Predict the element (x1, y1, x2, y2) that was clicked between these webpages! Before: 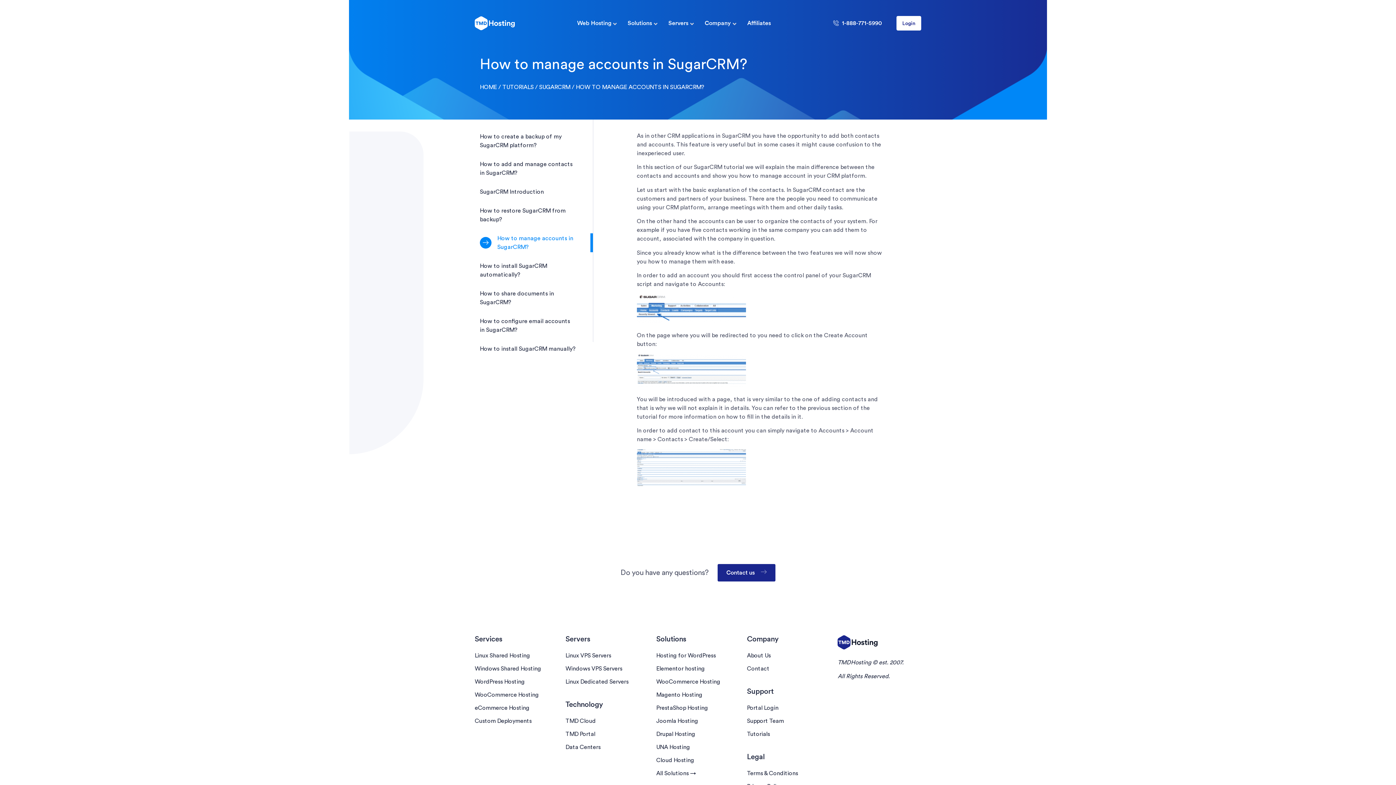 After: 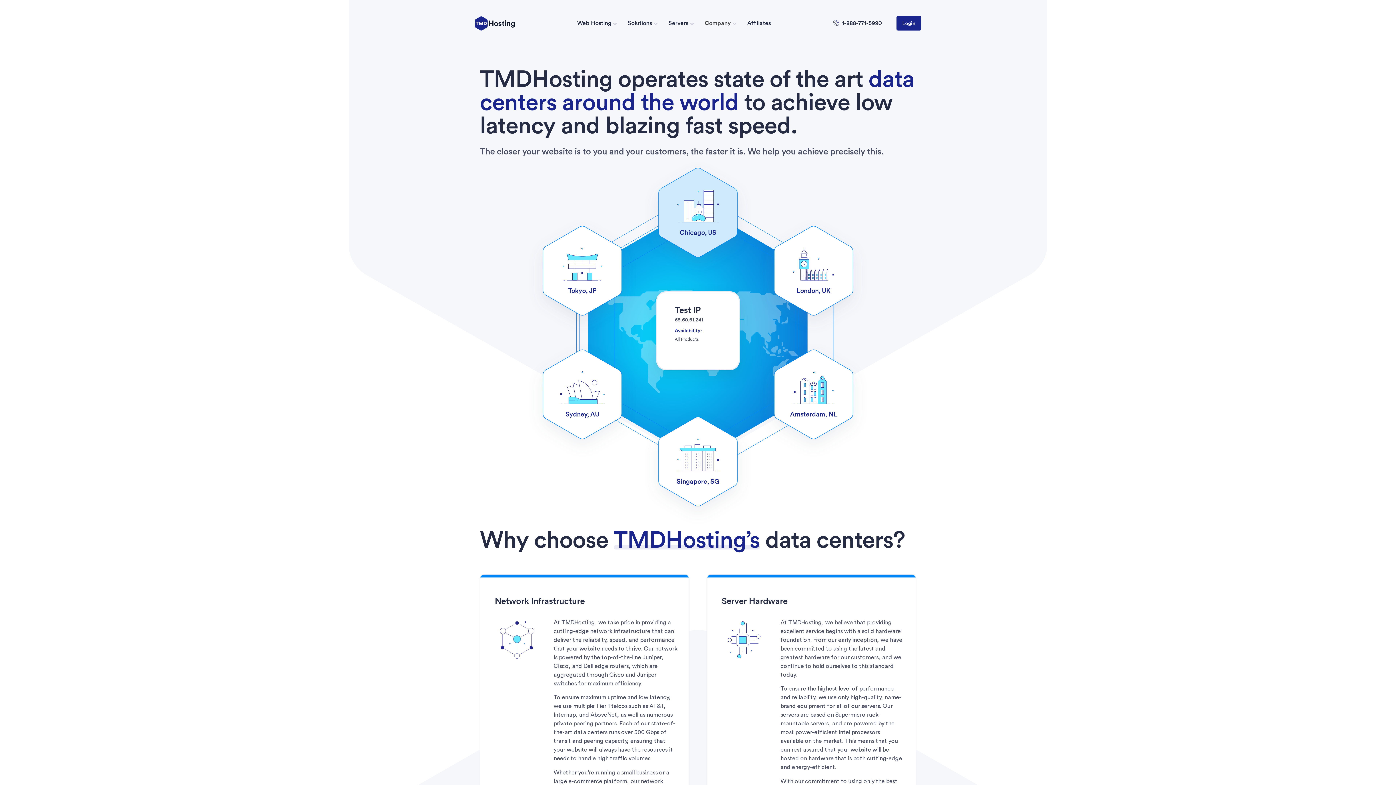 Action: bbox: (565, 743, 649, 752) label: Data Centers